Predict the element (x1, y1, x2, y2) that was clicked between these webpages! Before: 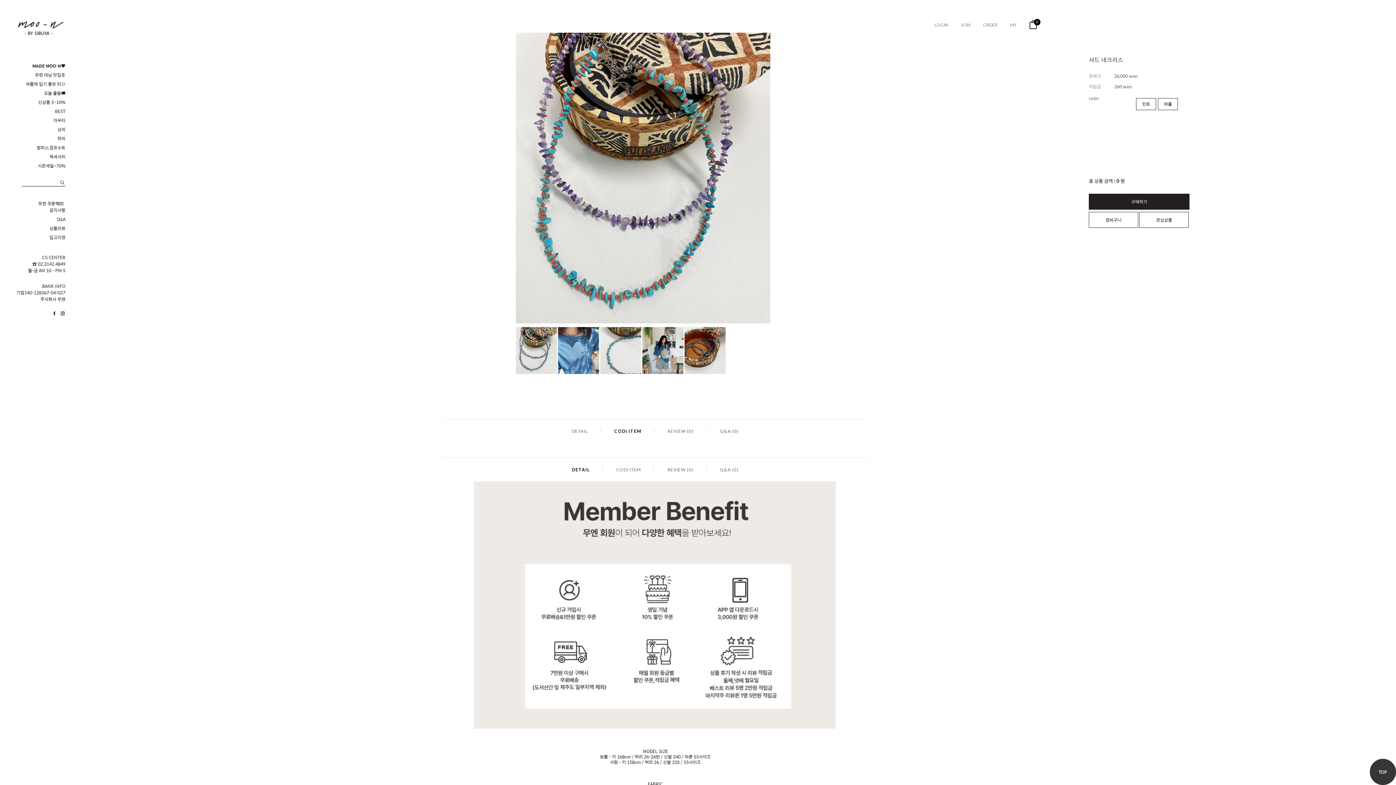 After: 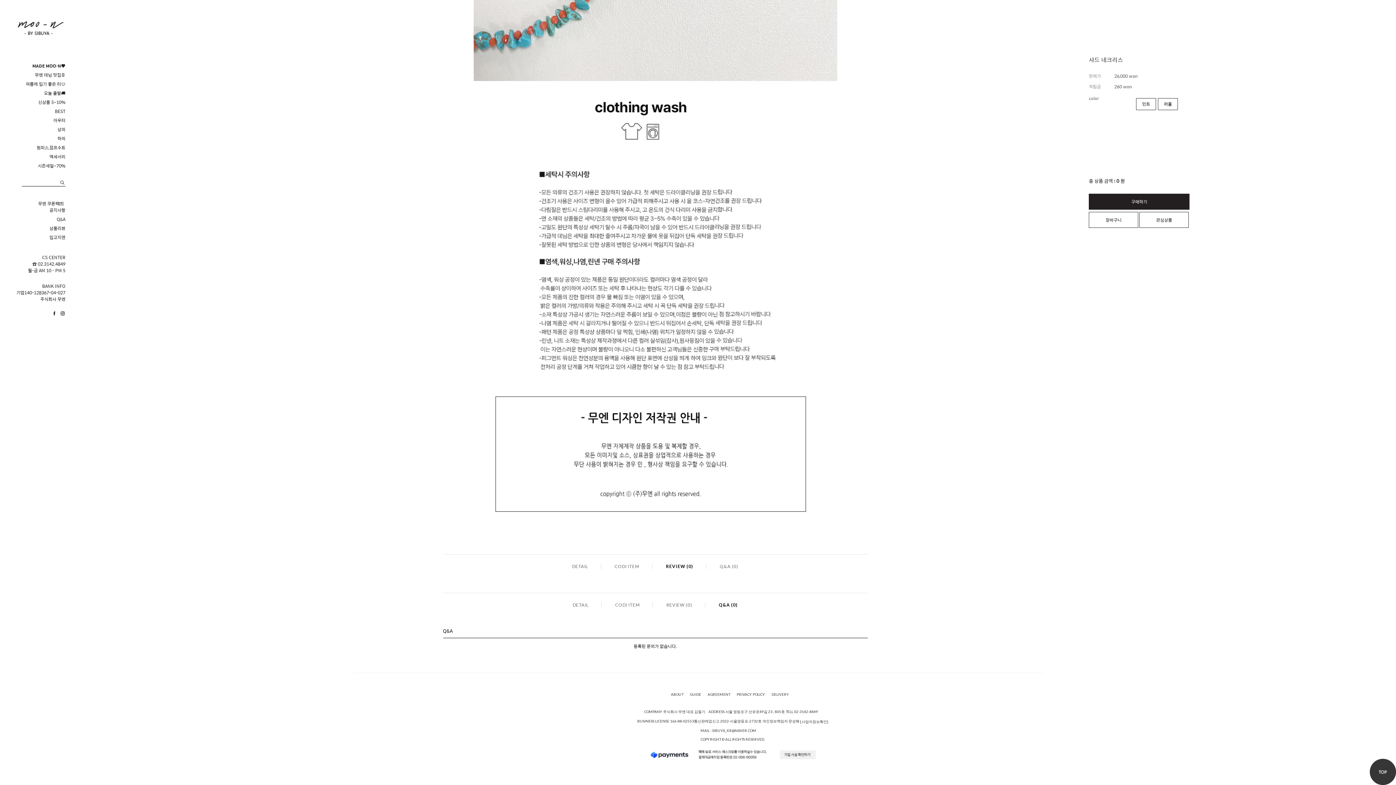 Action: label: Q&A (0) bbox: (707, 428, 751, 434)